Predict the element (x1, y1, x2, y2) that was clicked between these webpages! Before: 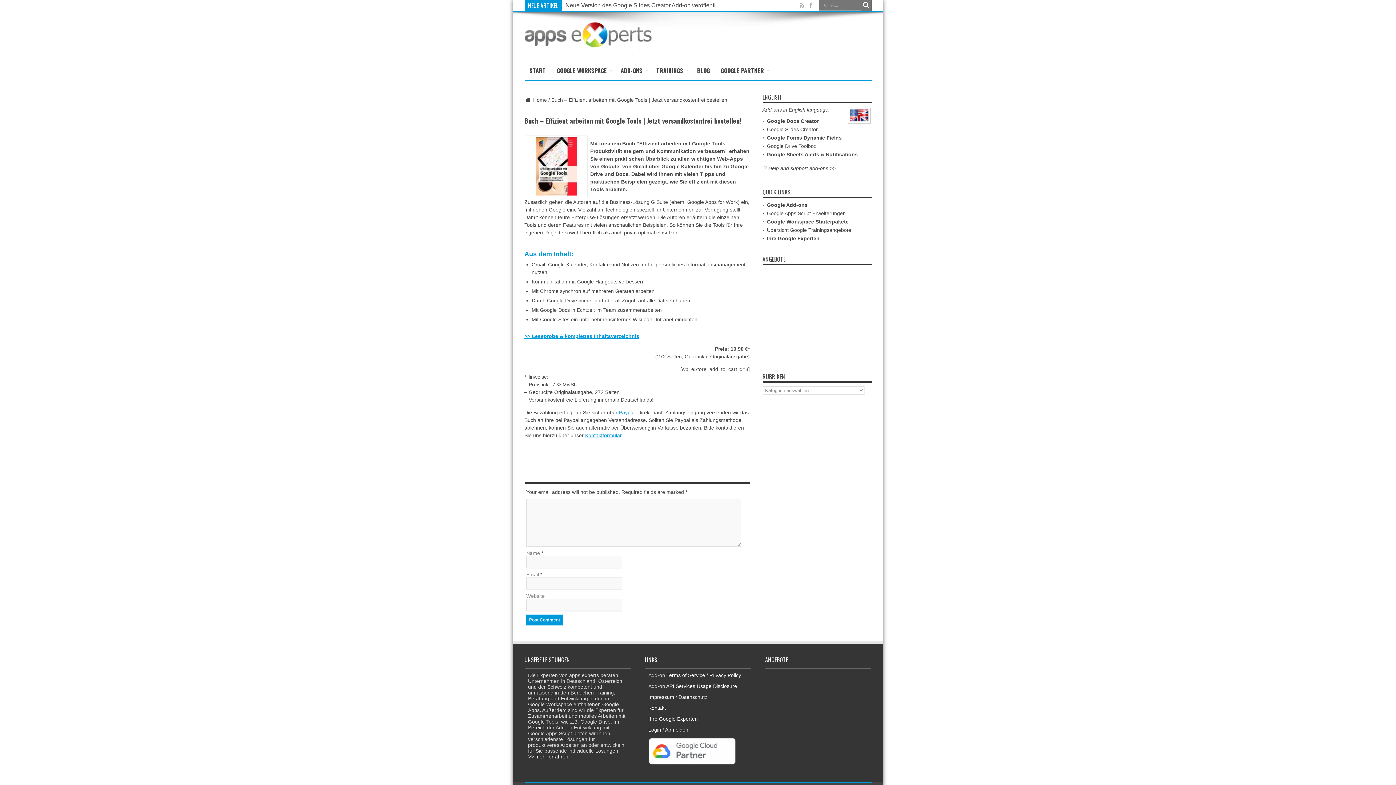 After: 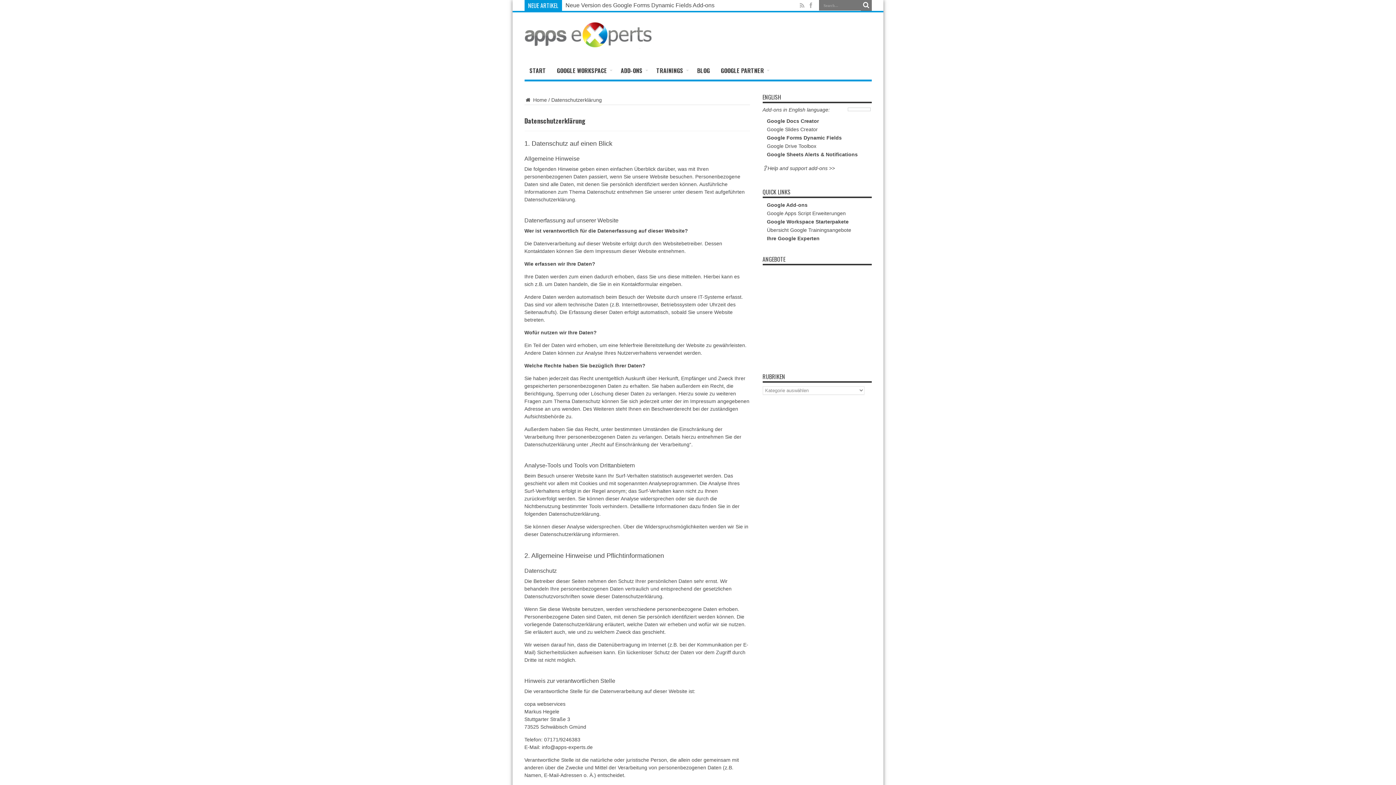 Action: label: Datenschutz bbox: (678, 694, 707, 700)